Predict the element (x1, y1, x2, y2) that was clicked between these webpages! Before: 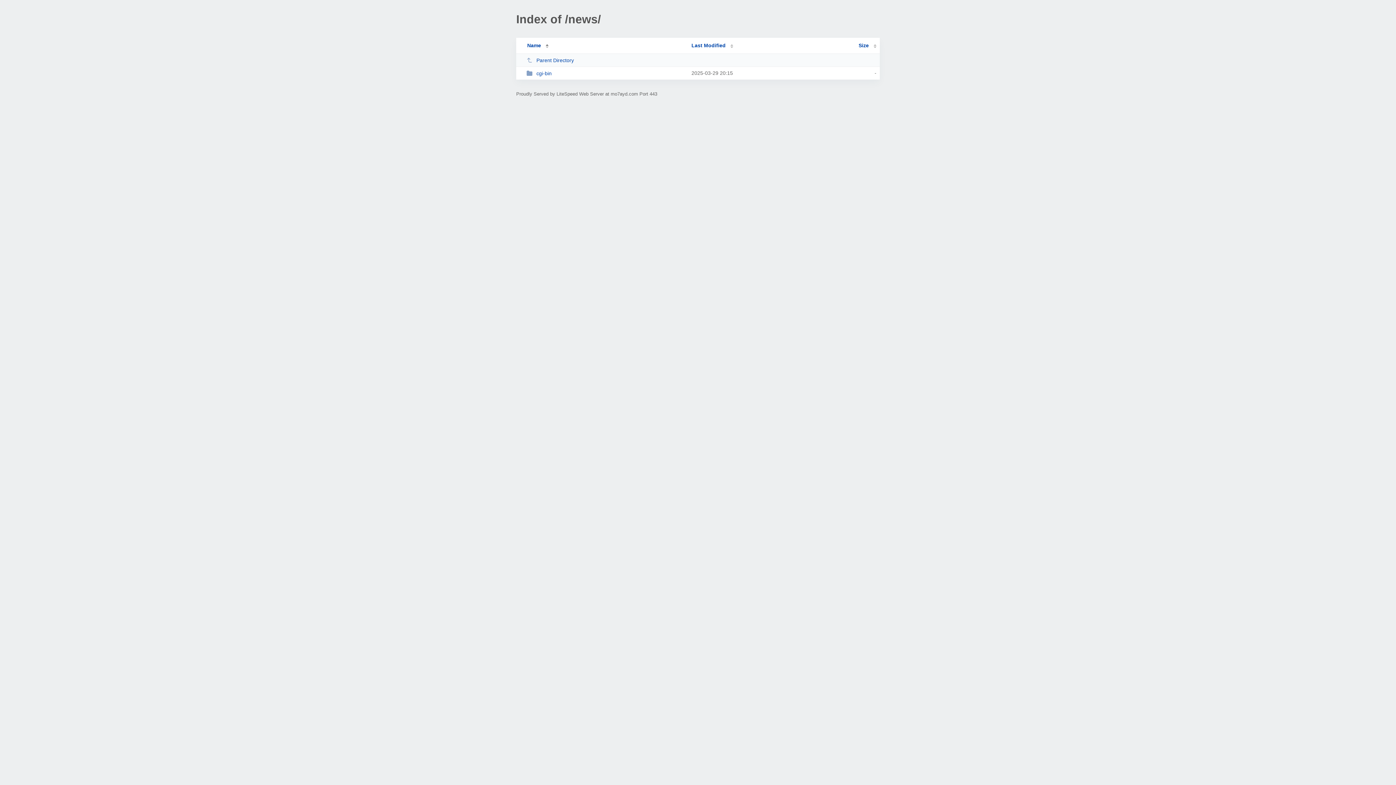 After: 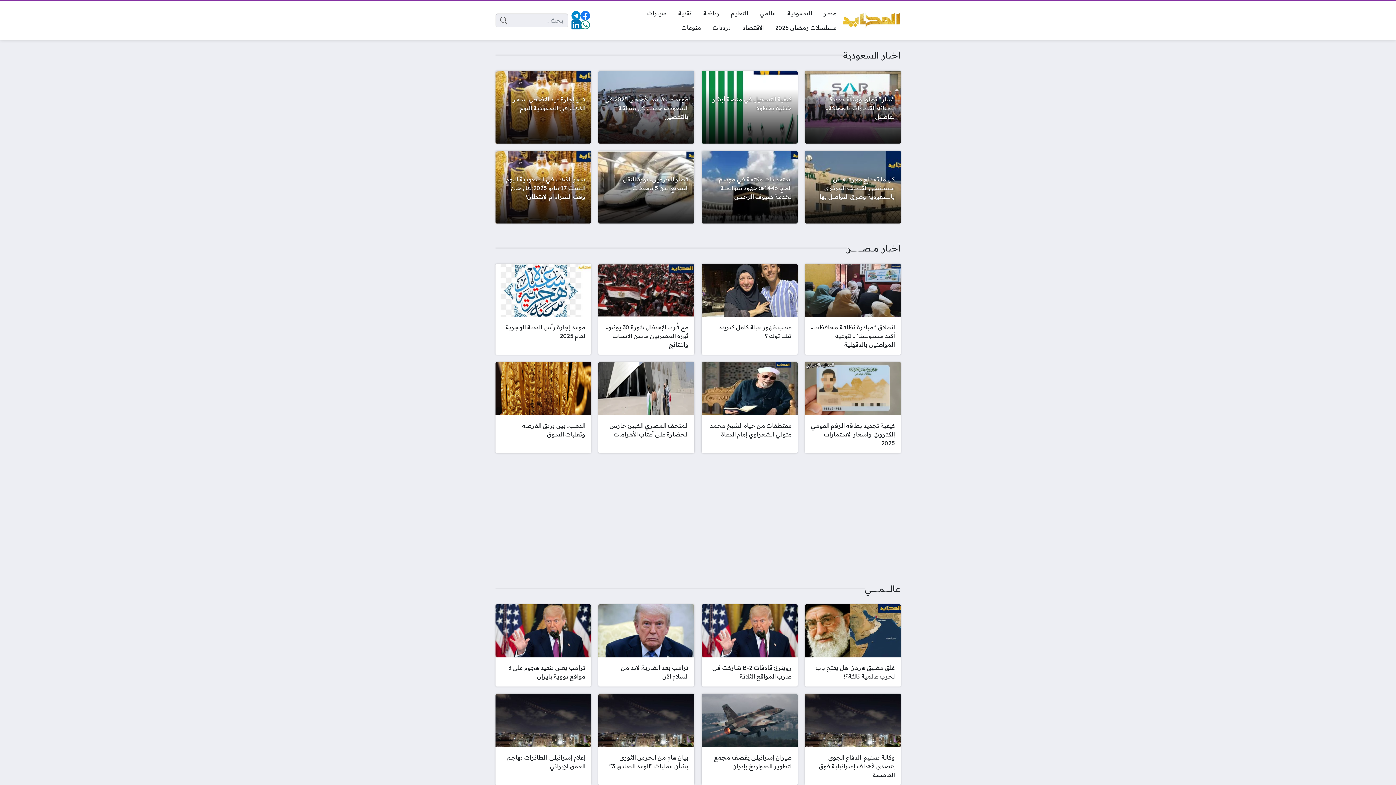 Action: bbox: (526, 57, 685, 63) label: Parent Directory